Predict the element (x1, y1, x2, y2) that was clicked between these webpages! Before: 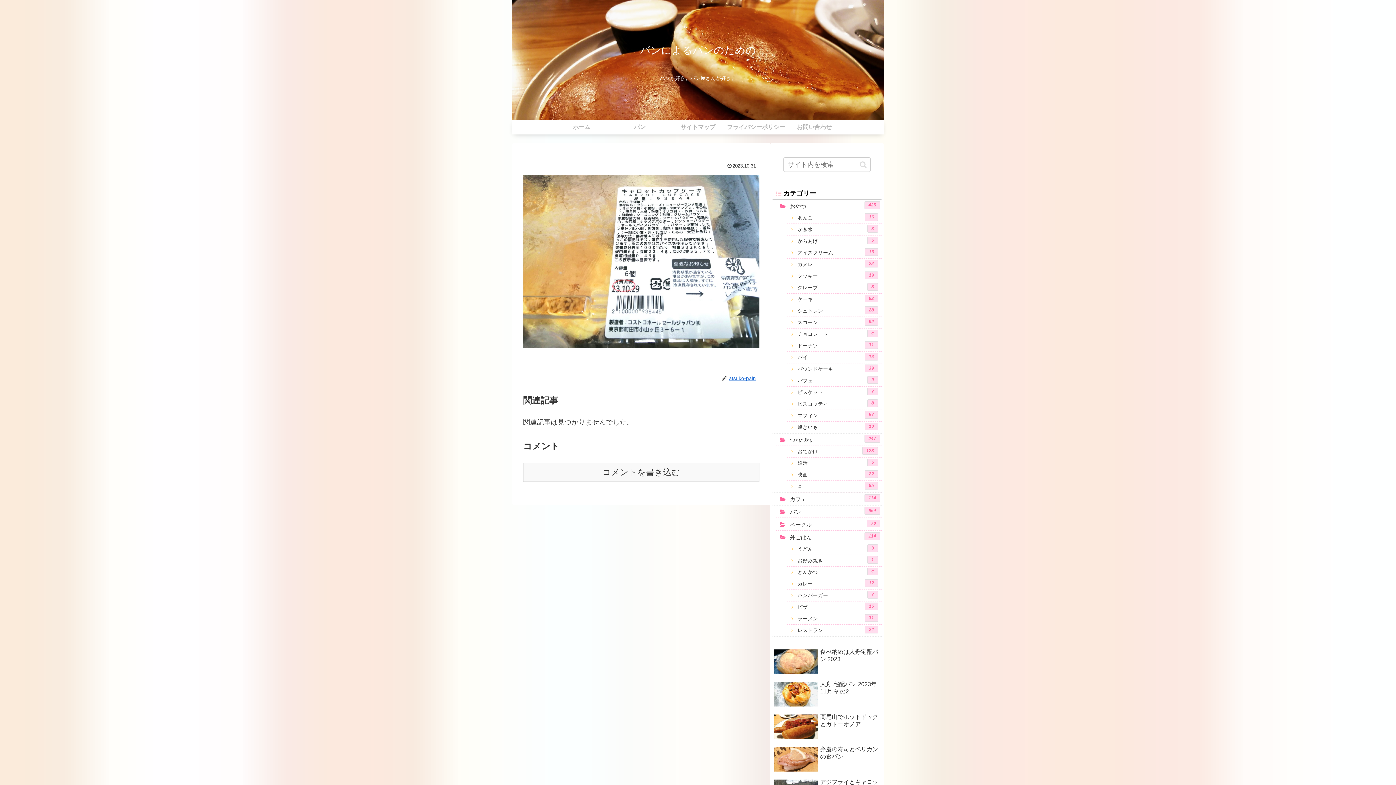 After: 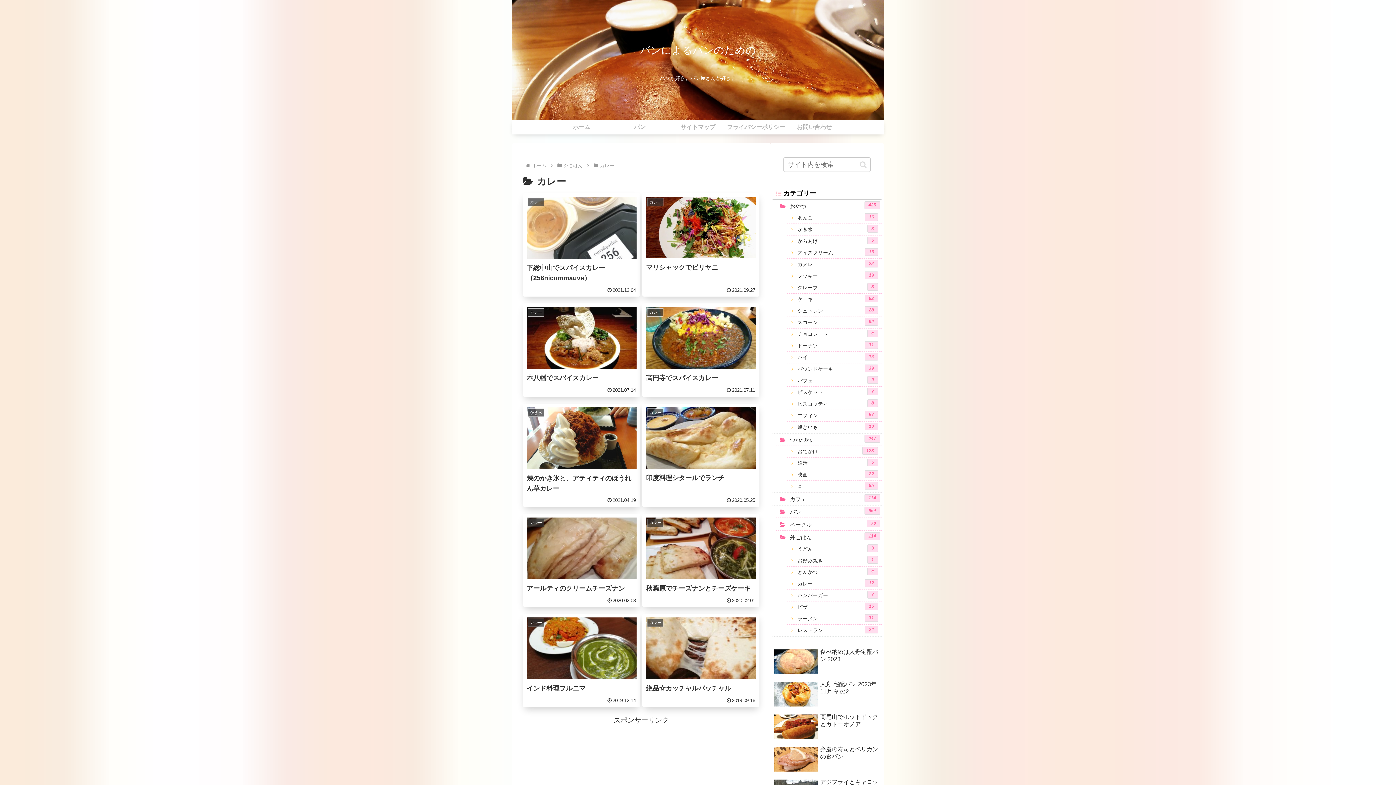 Action: bbox: (787, 578, 881, 590) label: カレー
12